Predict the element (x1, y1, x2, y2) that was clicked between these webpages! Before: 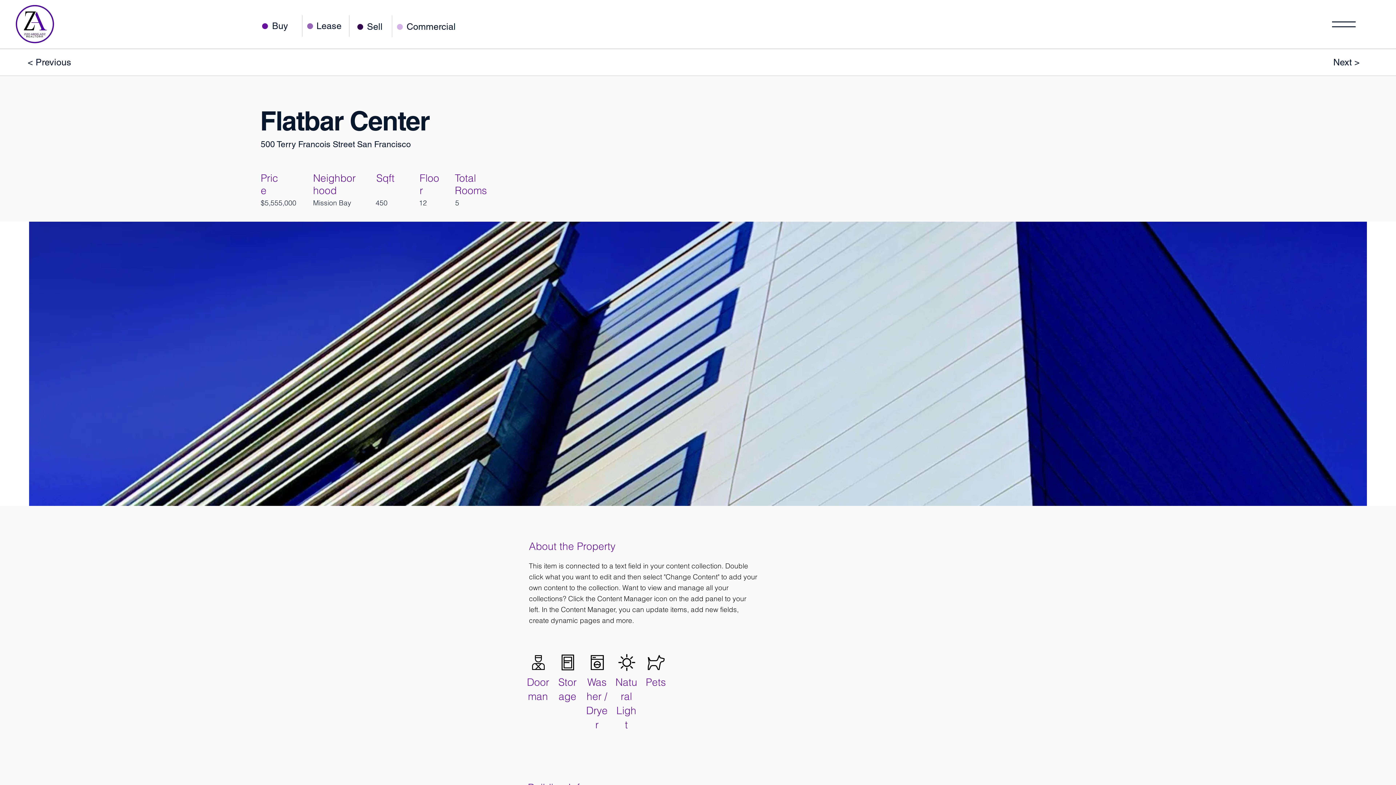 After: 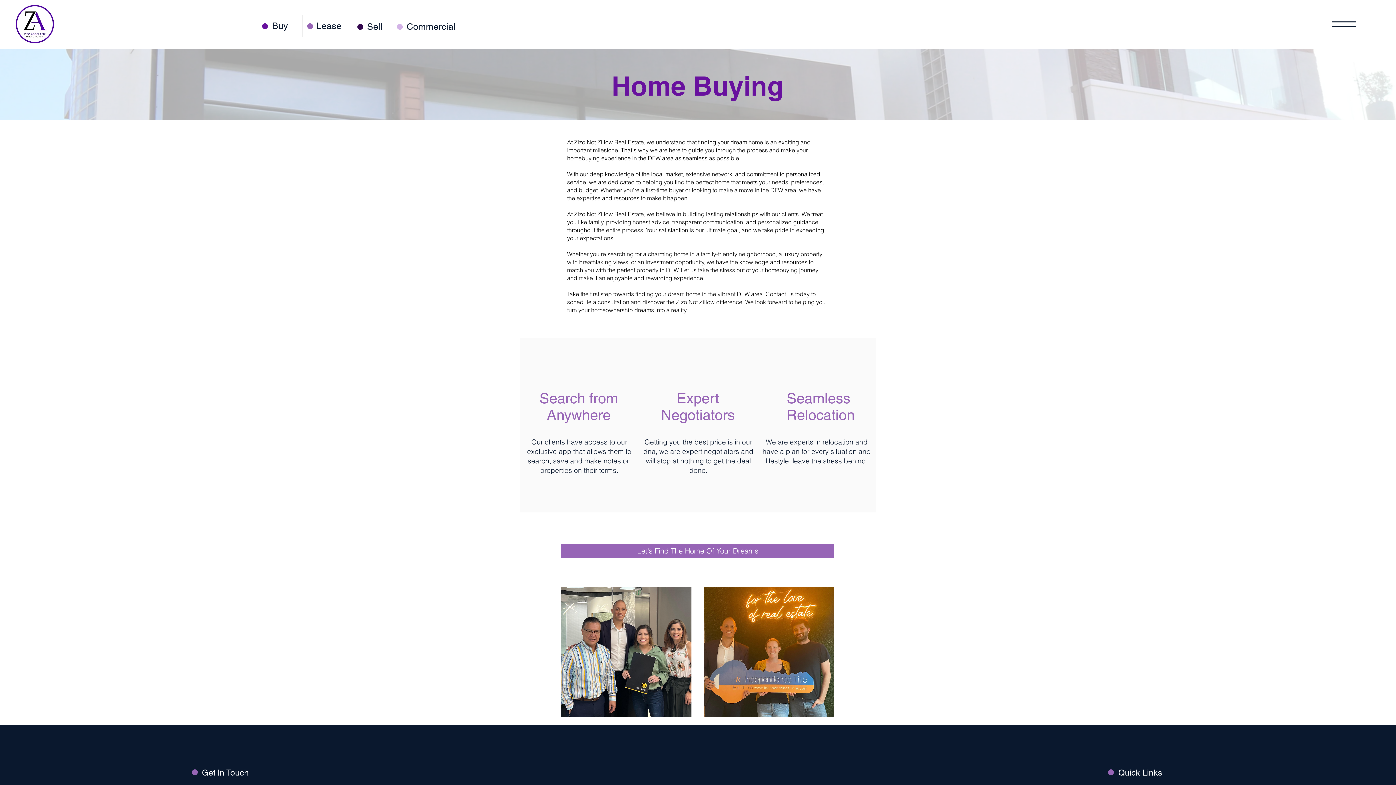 Action: bbox: (272, 19, 302, 32) label: Buy